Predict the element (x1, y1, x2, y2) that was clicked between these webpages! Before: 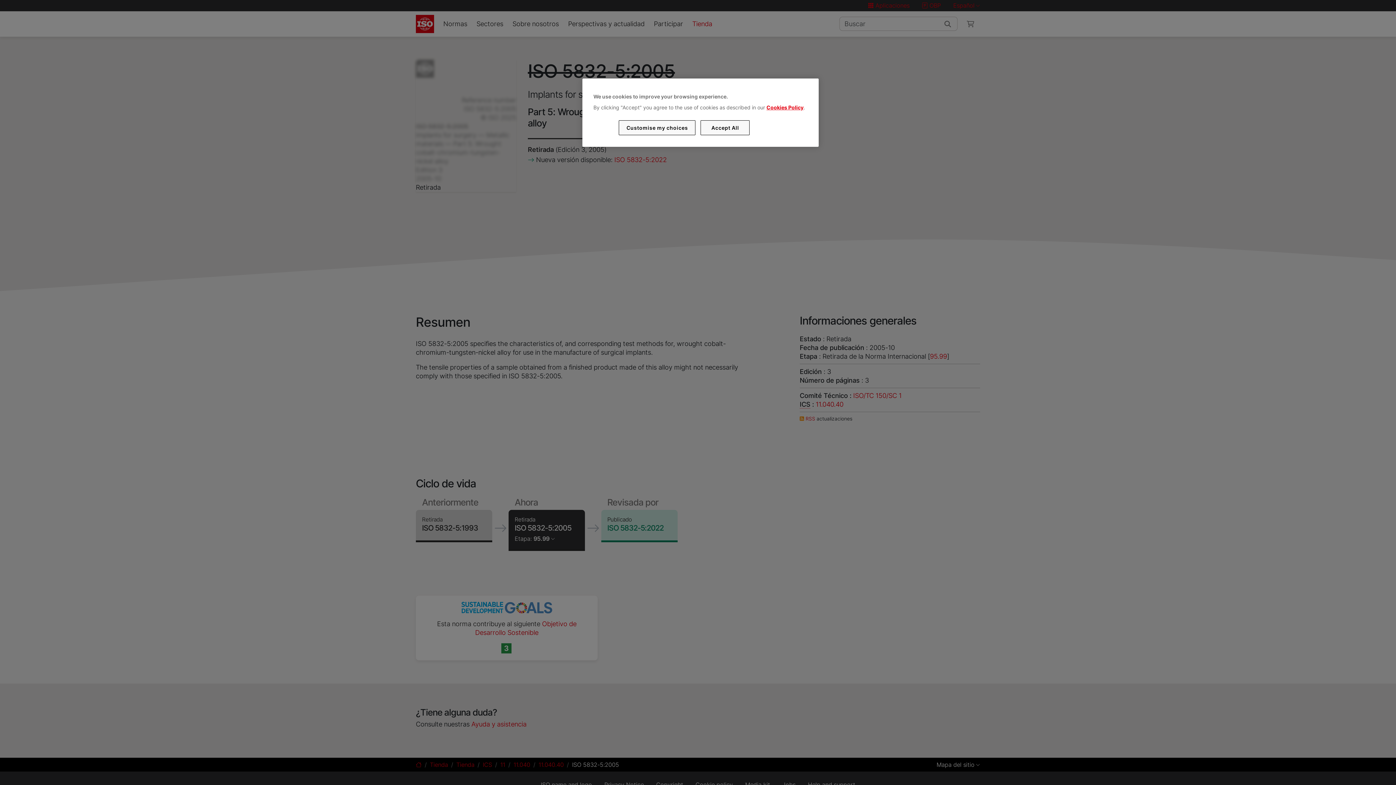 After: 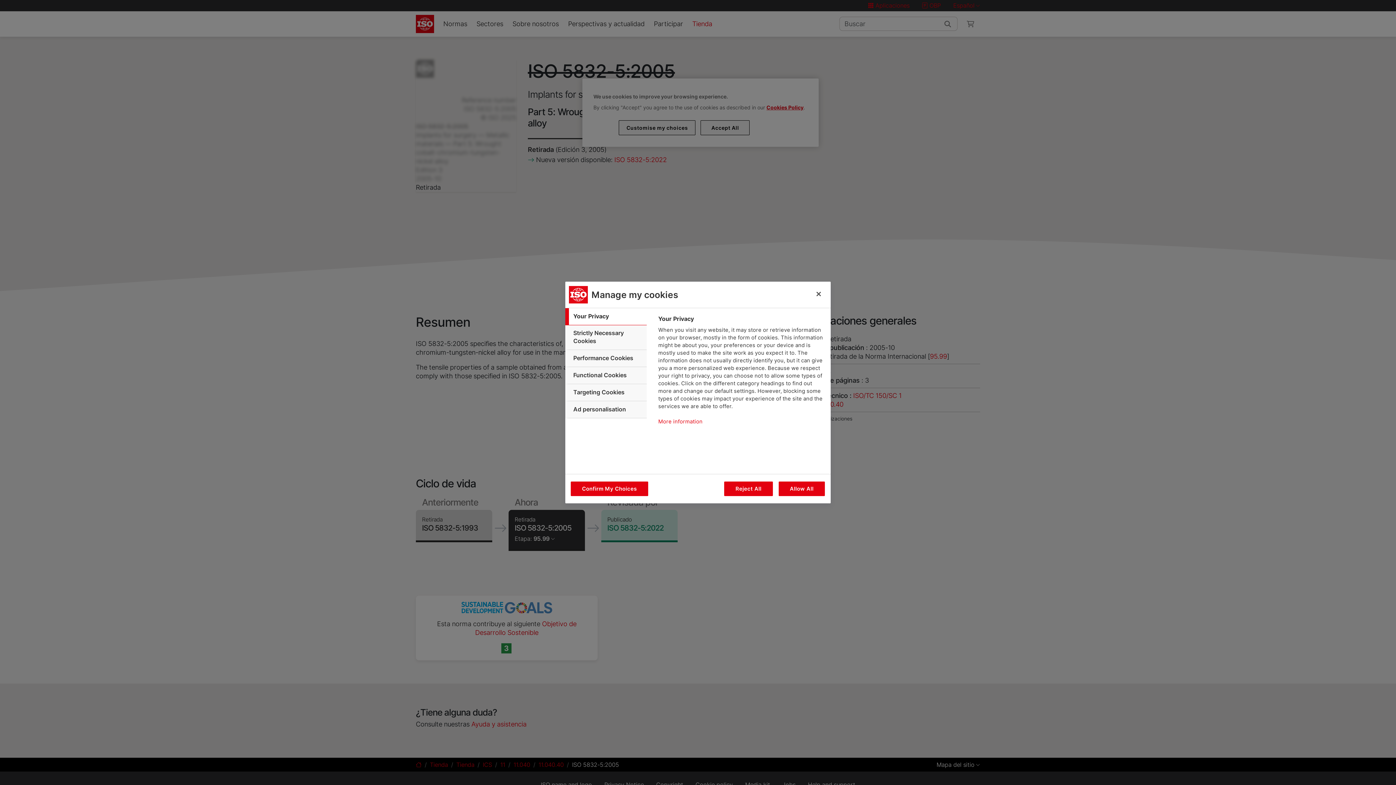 Action: label: Customise my choices bbox: (619, 120, 695, 135)